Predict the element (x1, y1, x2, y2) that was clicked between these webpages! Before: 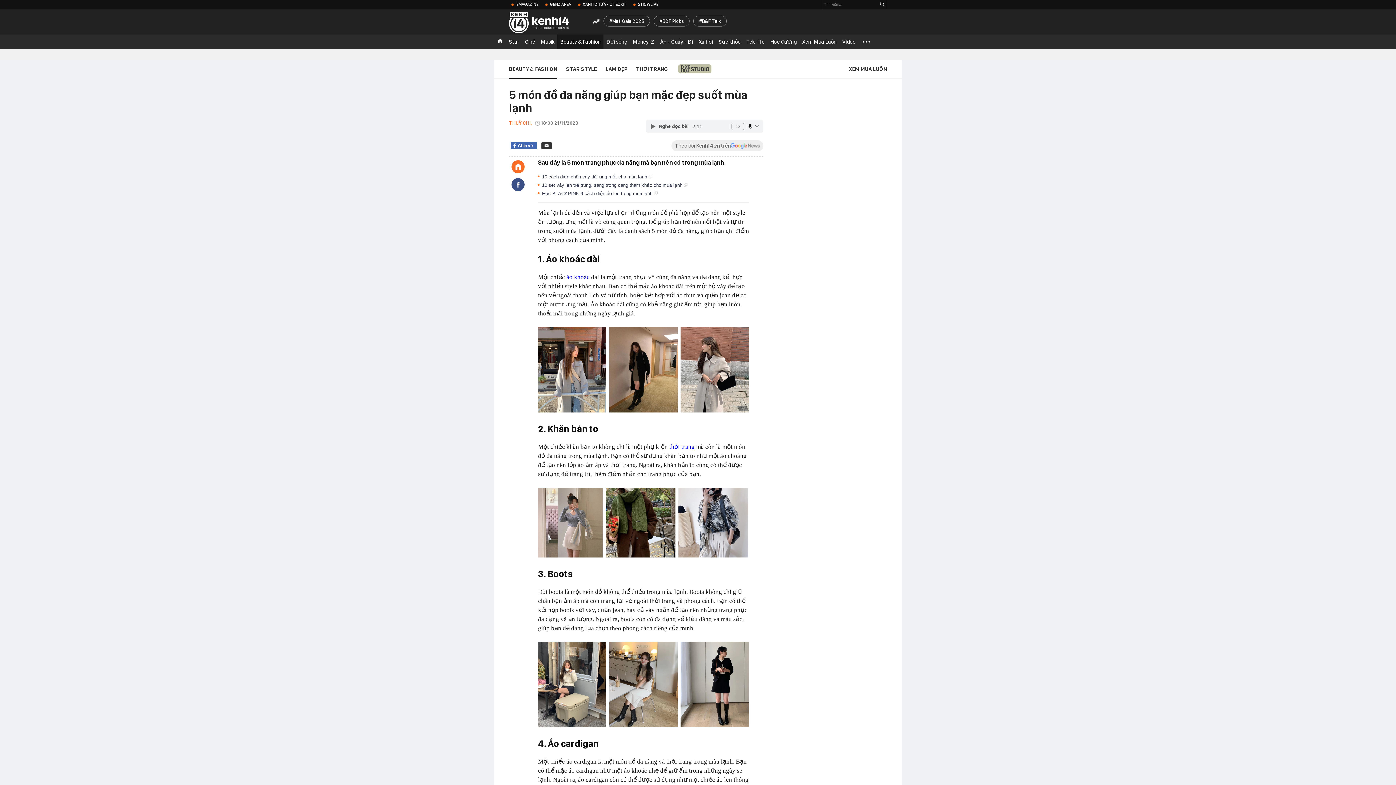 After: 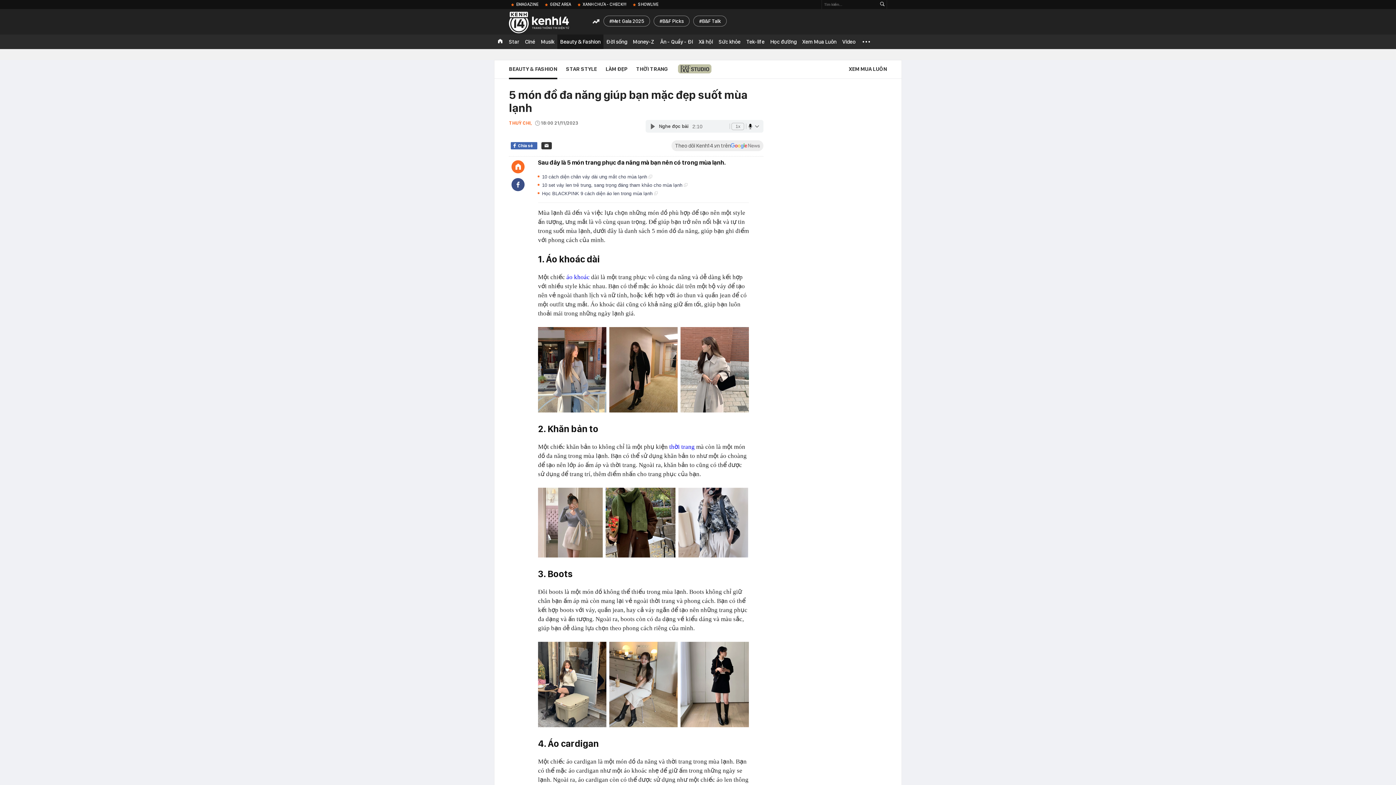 Action: bbox: (566, 273, 589, 280) label: áo khoác